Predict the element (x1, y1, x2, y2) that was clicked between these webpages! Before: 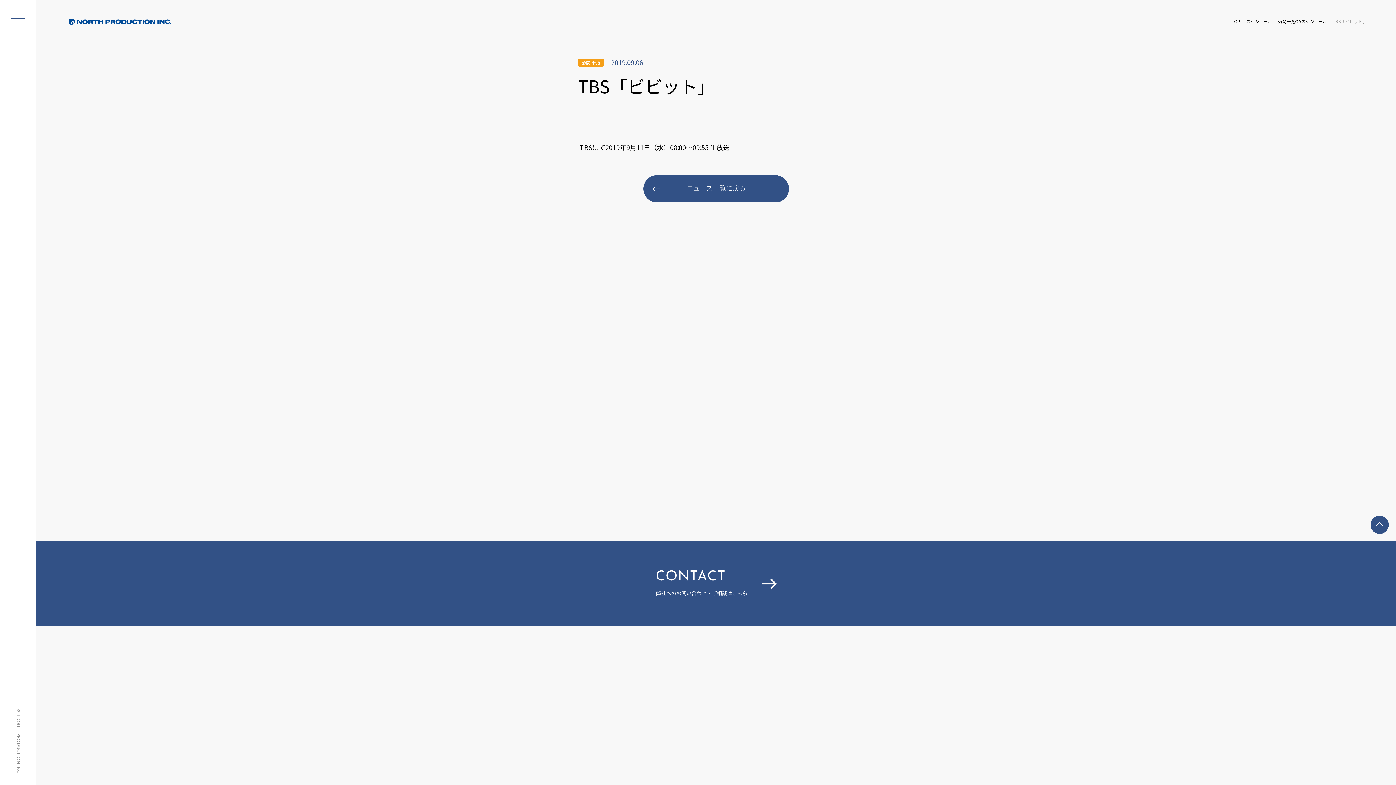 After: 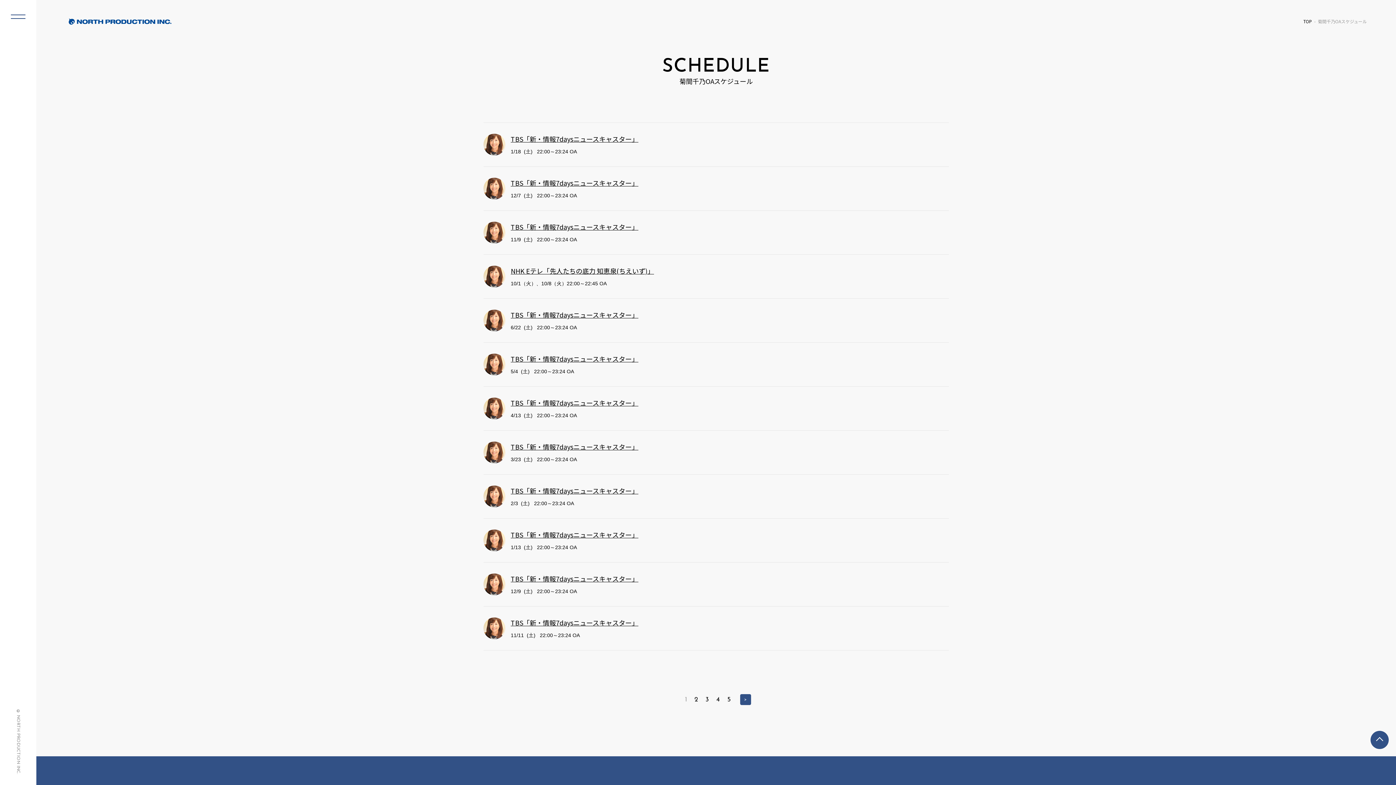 Action: label: 菊間千乃OAスケジュール bbox: (1278, 18, 1327, 24)